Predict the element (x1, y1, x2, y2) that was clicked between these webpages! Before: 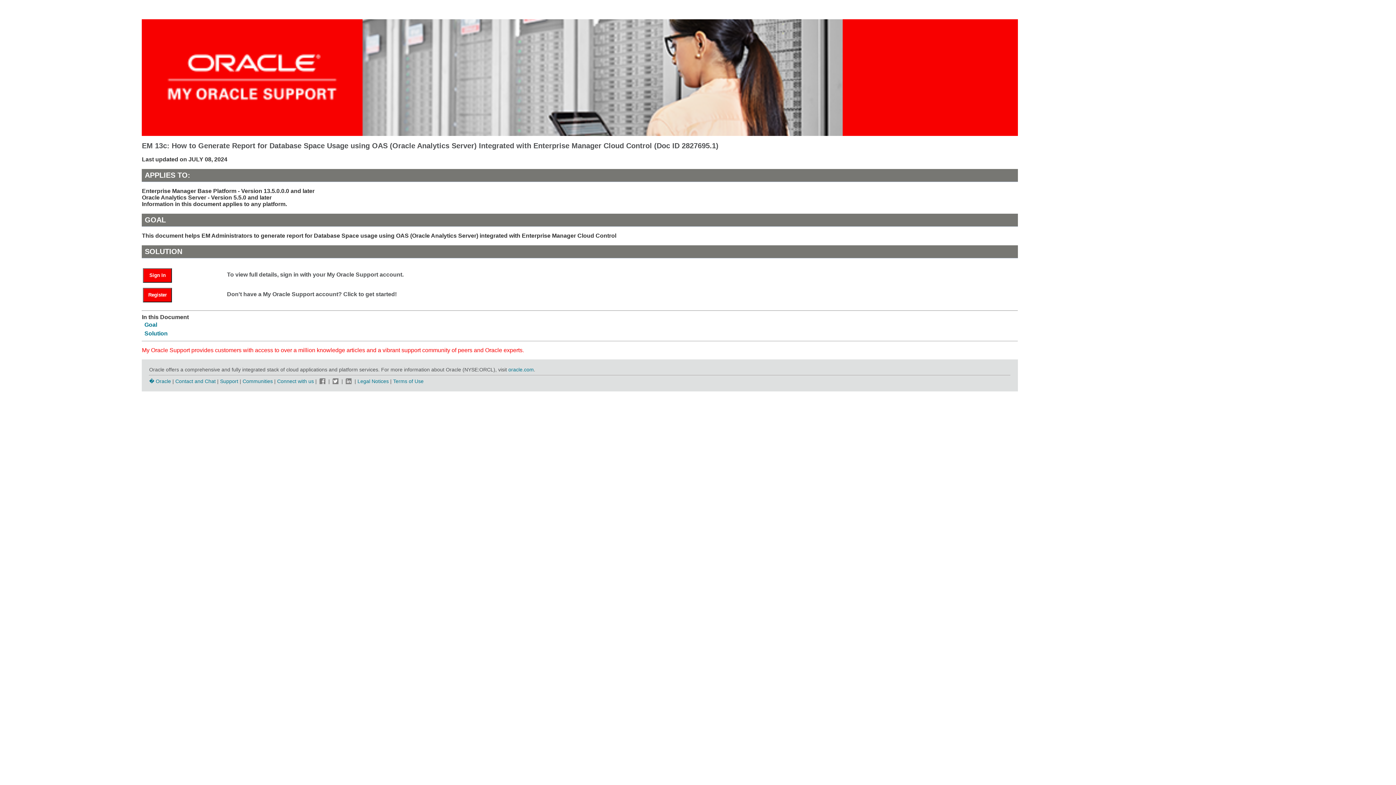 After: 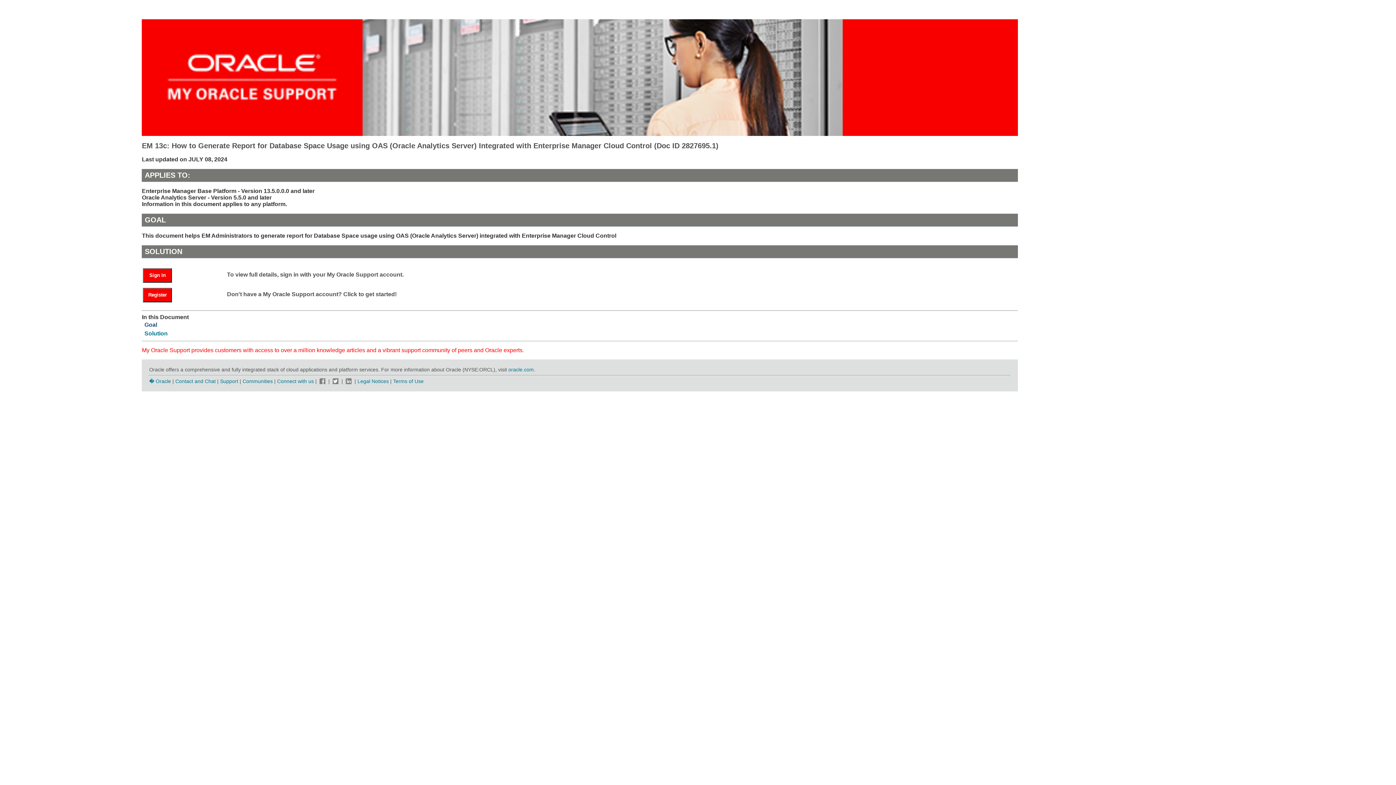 Action: label: Goal bbox: (144, 321, 157, 327)